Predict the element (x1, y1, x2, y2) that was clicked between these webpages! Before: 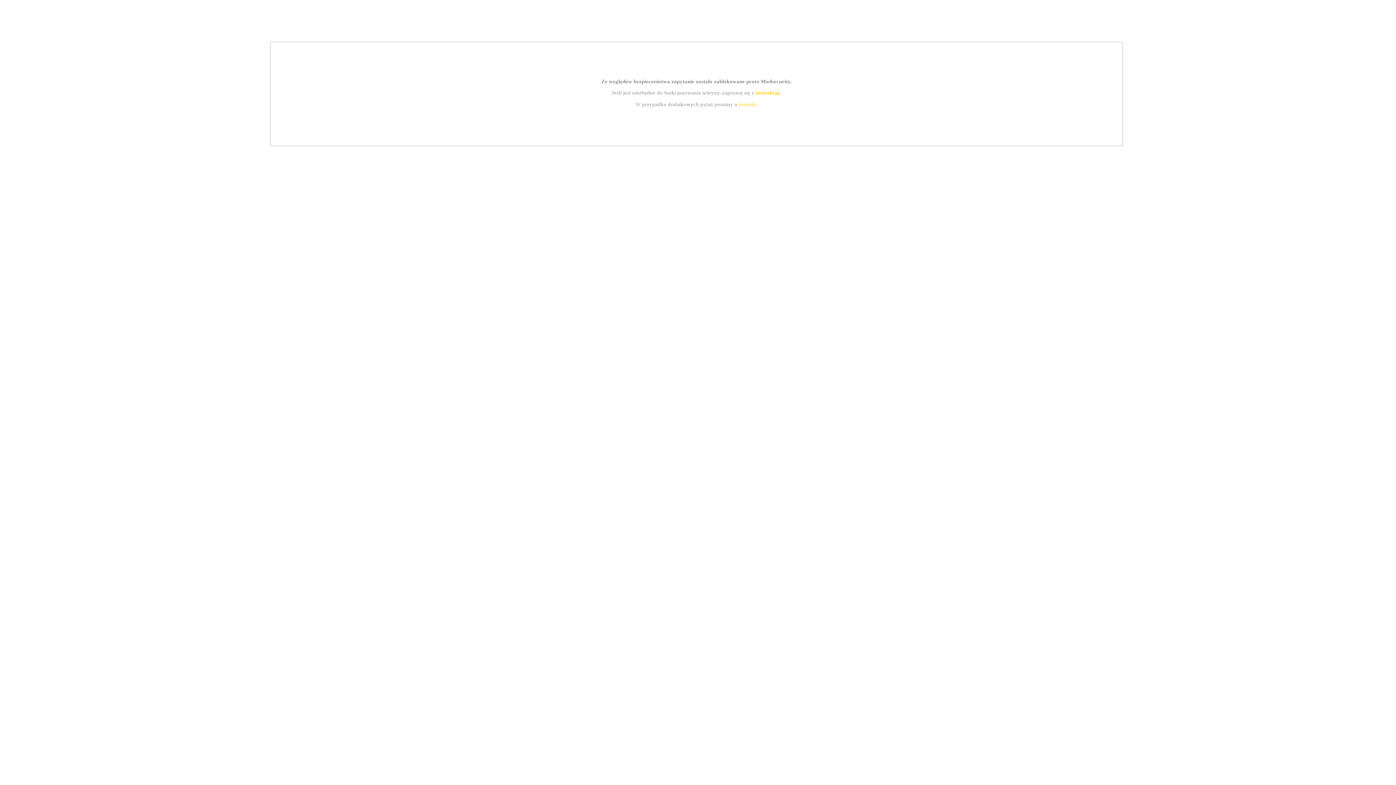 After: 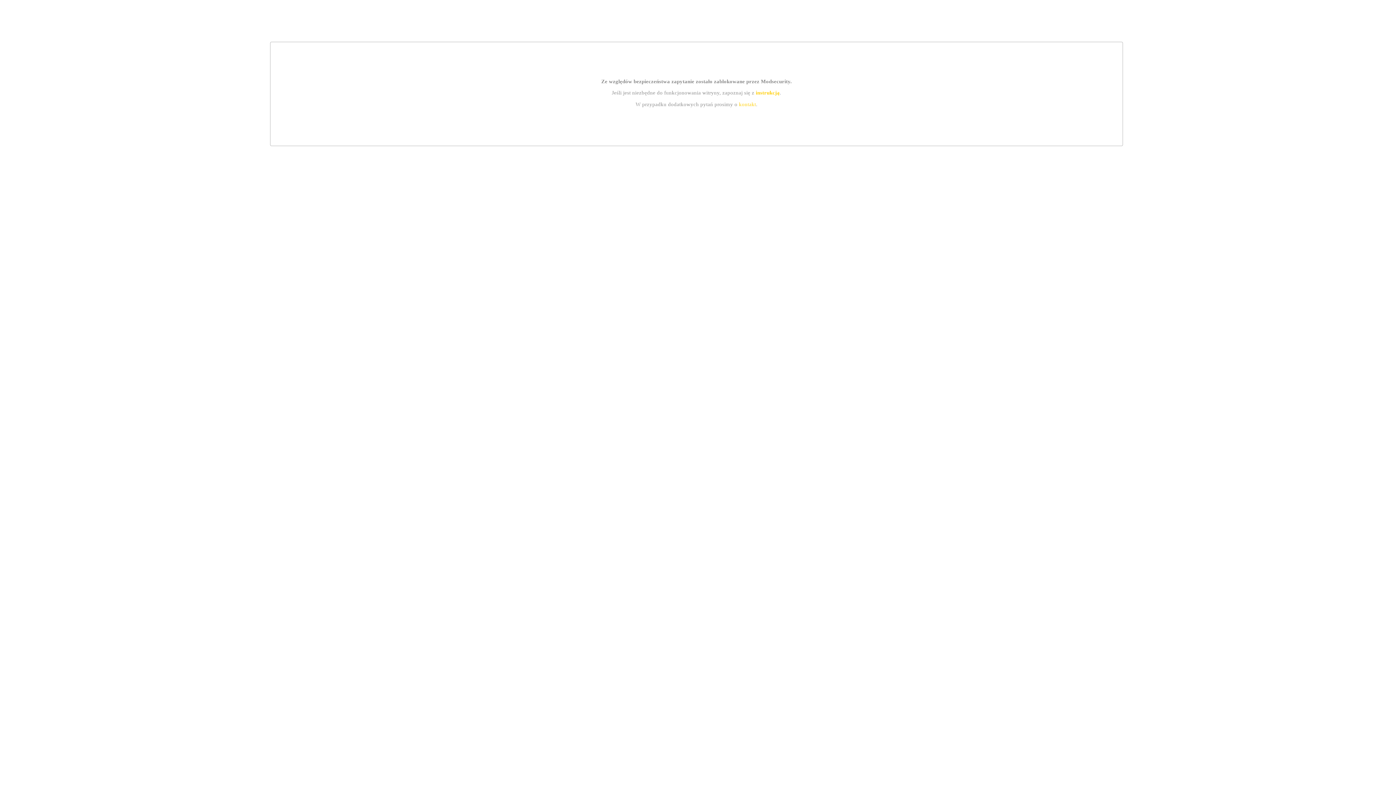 Action: bbox: (755, 89, 779, 95) label: instrukcją